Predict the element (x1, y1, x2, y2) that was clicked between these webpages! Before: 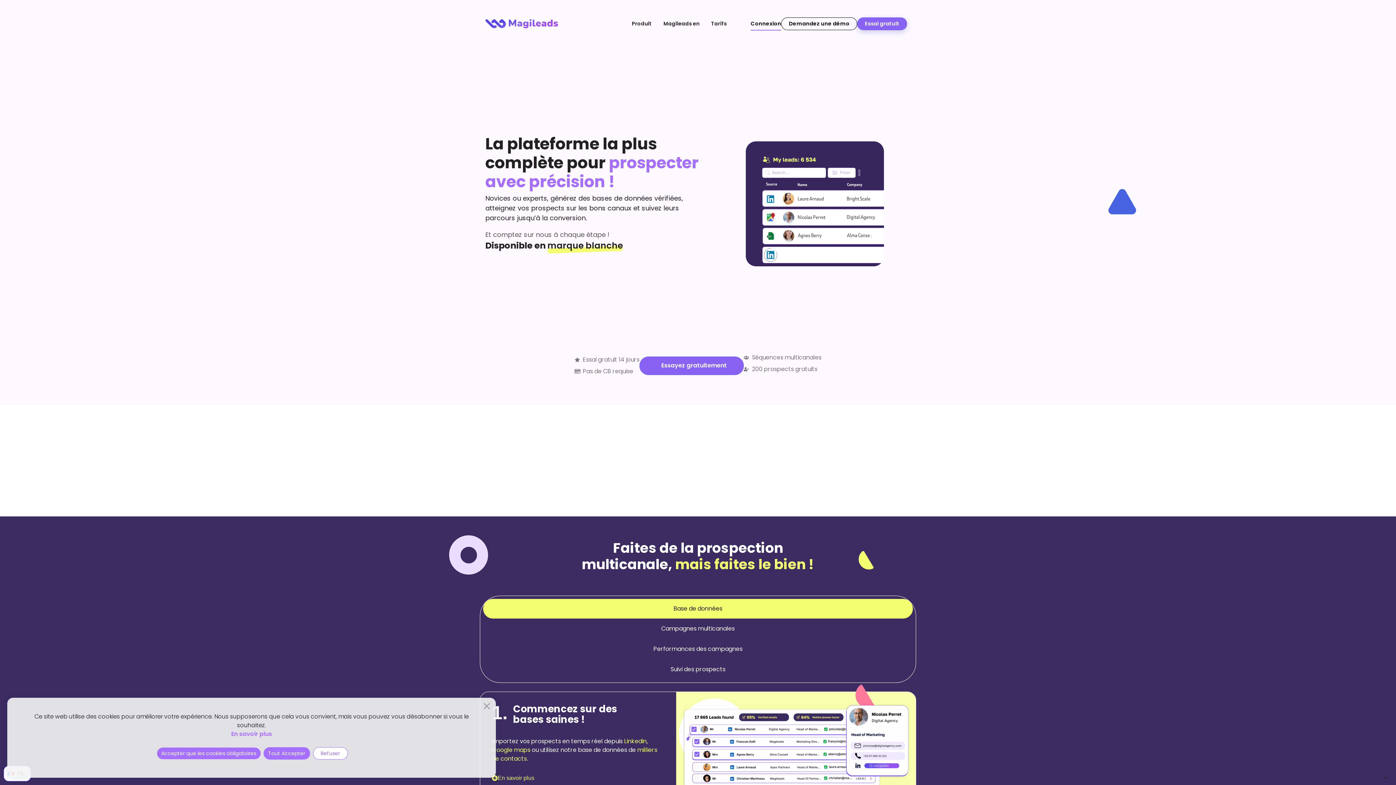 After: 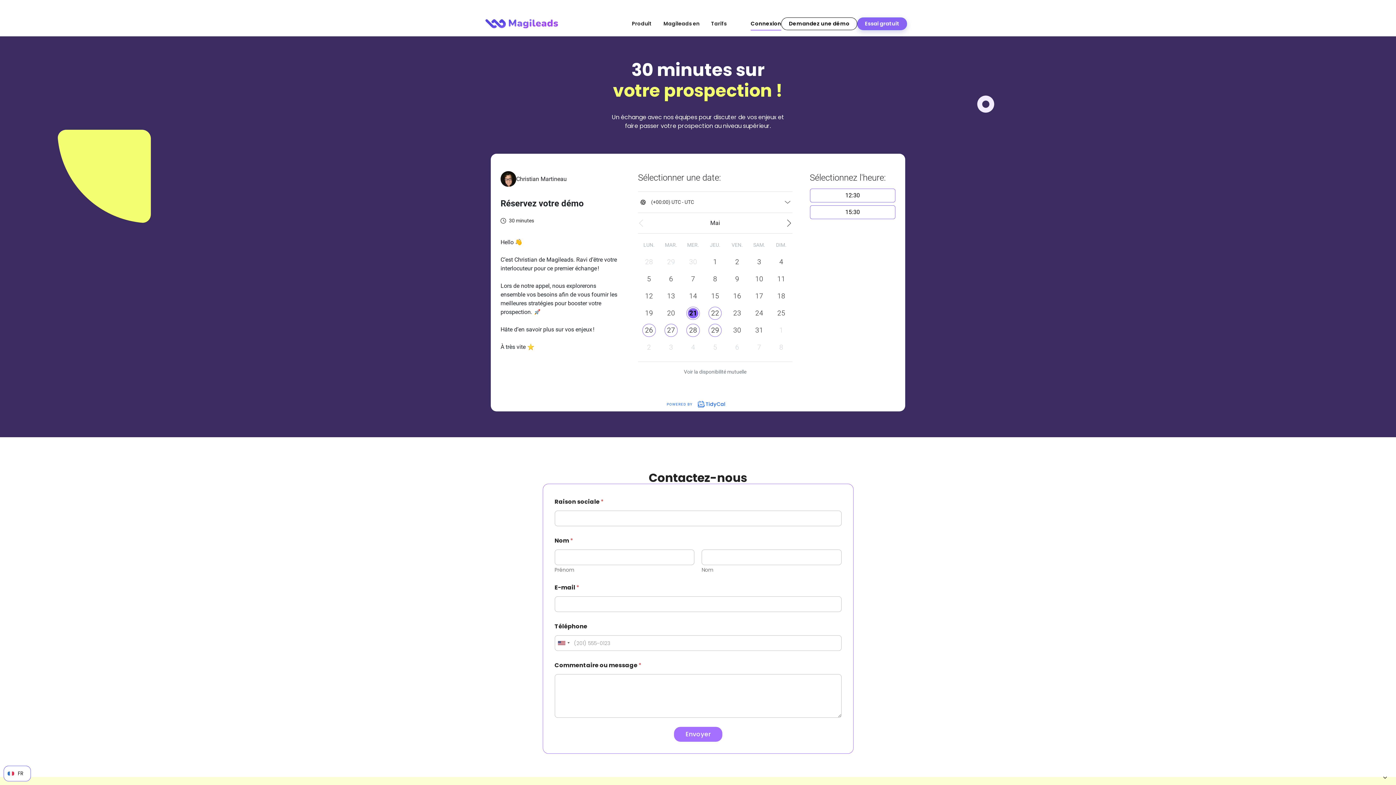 Action: label: Demandez une démo bbox: (781, 17, 857, 30)